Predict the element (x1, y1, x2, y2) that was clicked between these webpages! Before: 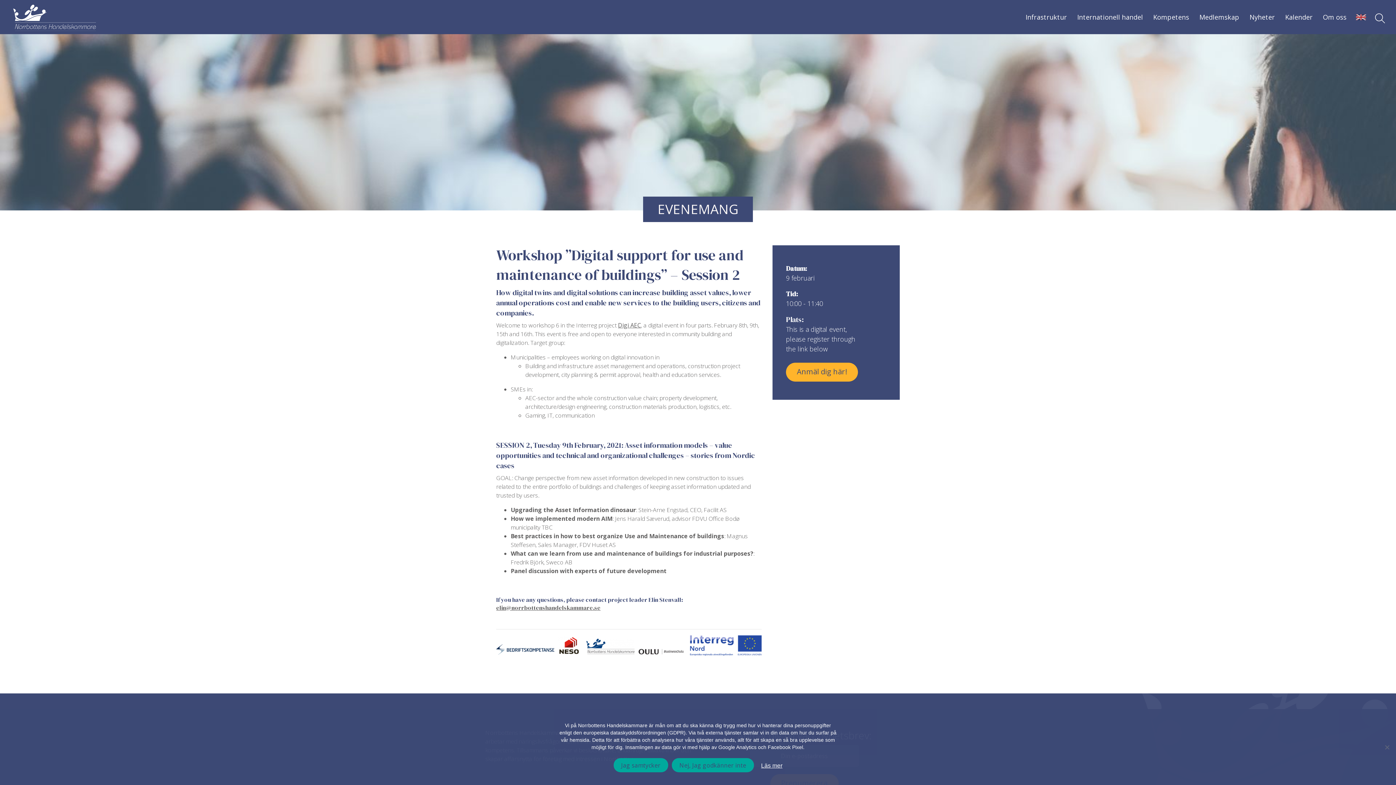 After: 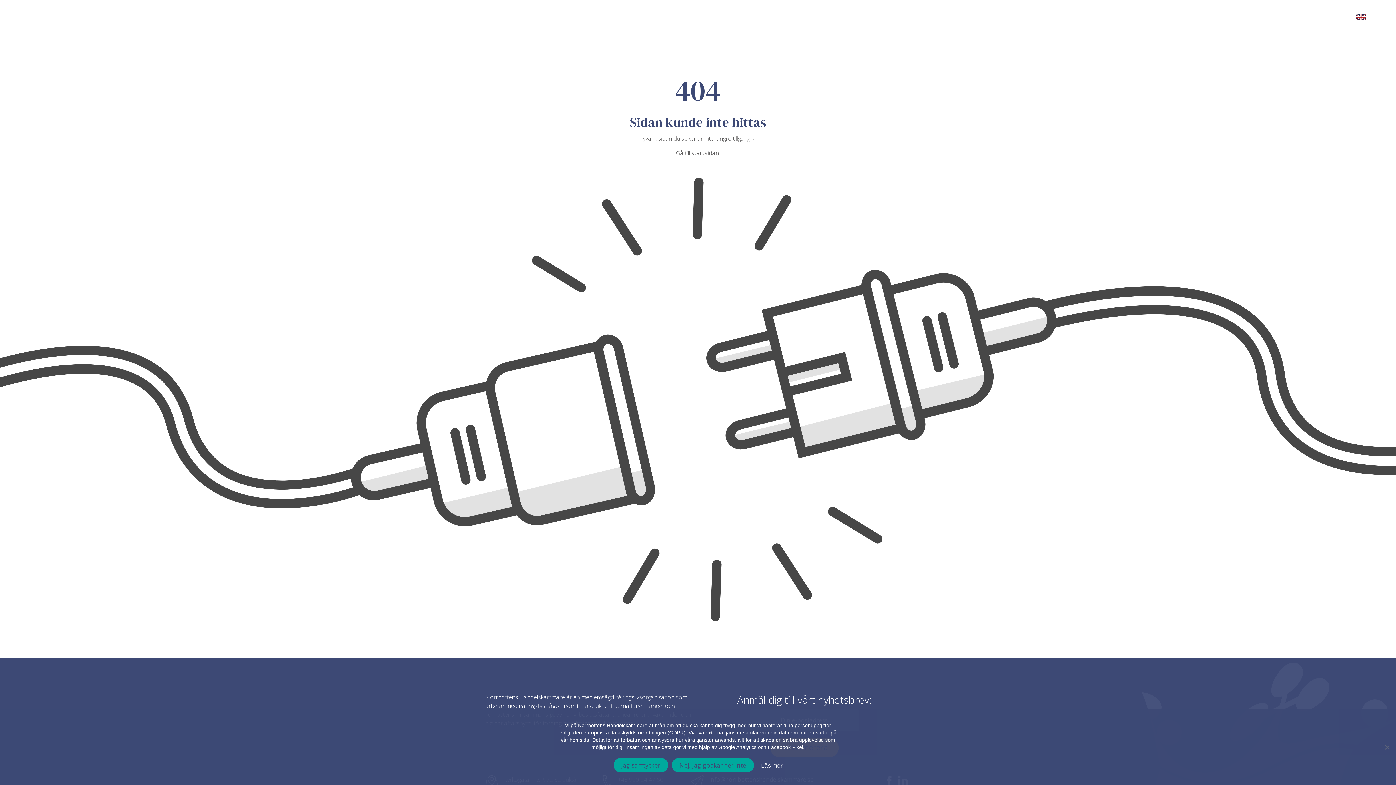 Action: bbox: (618, 321, 641, 329) label: Digi AEC